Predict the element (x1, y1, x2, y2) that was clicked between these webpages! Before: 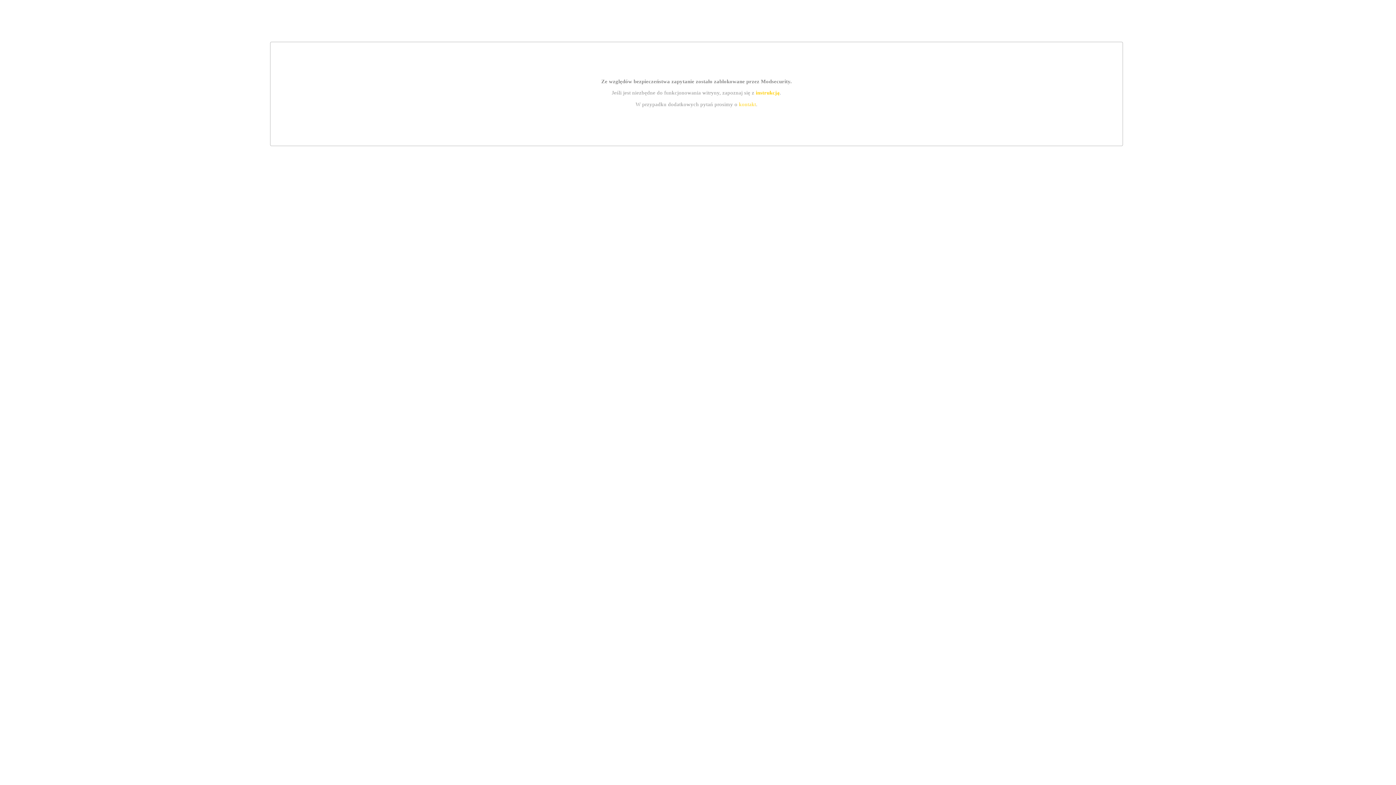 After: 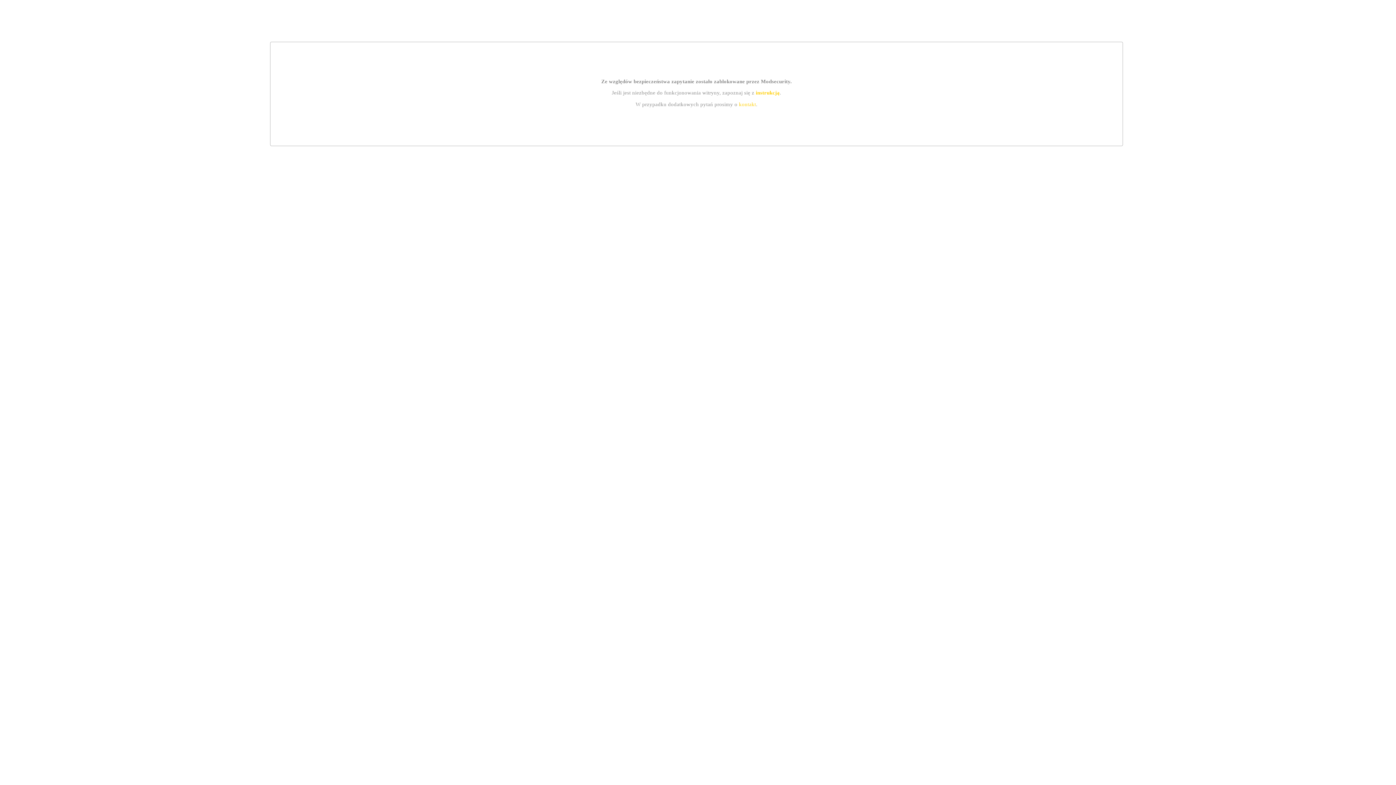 Action: label: kontakt bbox: (739, 101, 756, 107)